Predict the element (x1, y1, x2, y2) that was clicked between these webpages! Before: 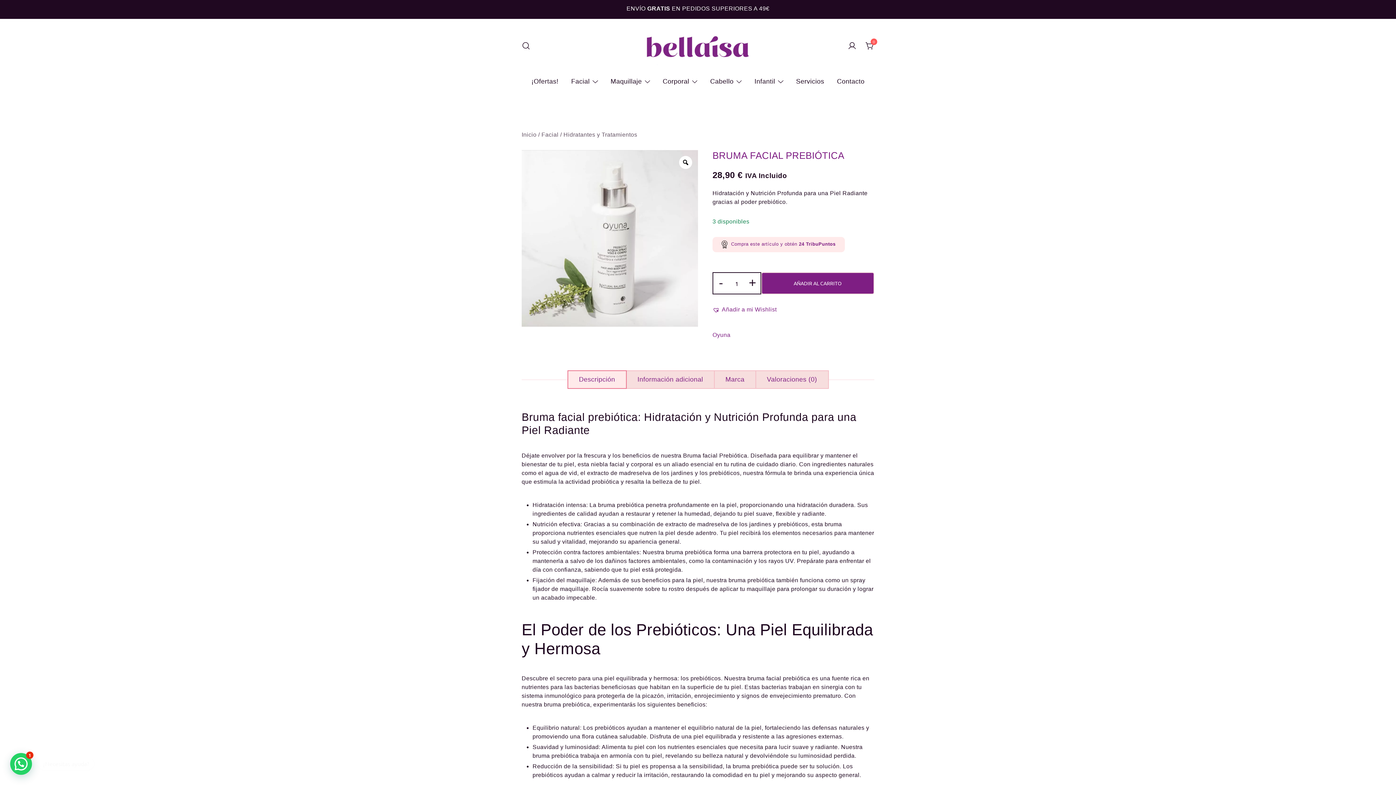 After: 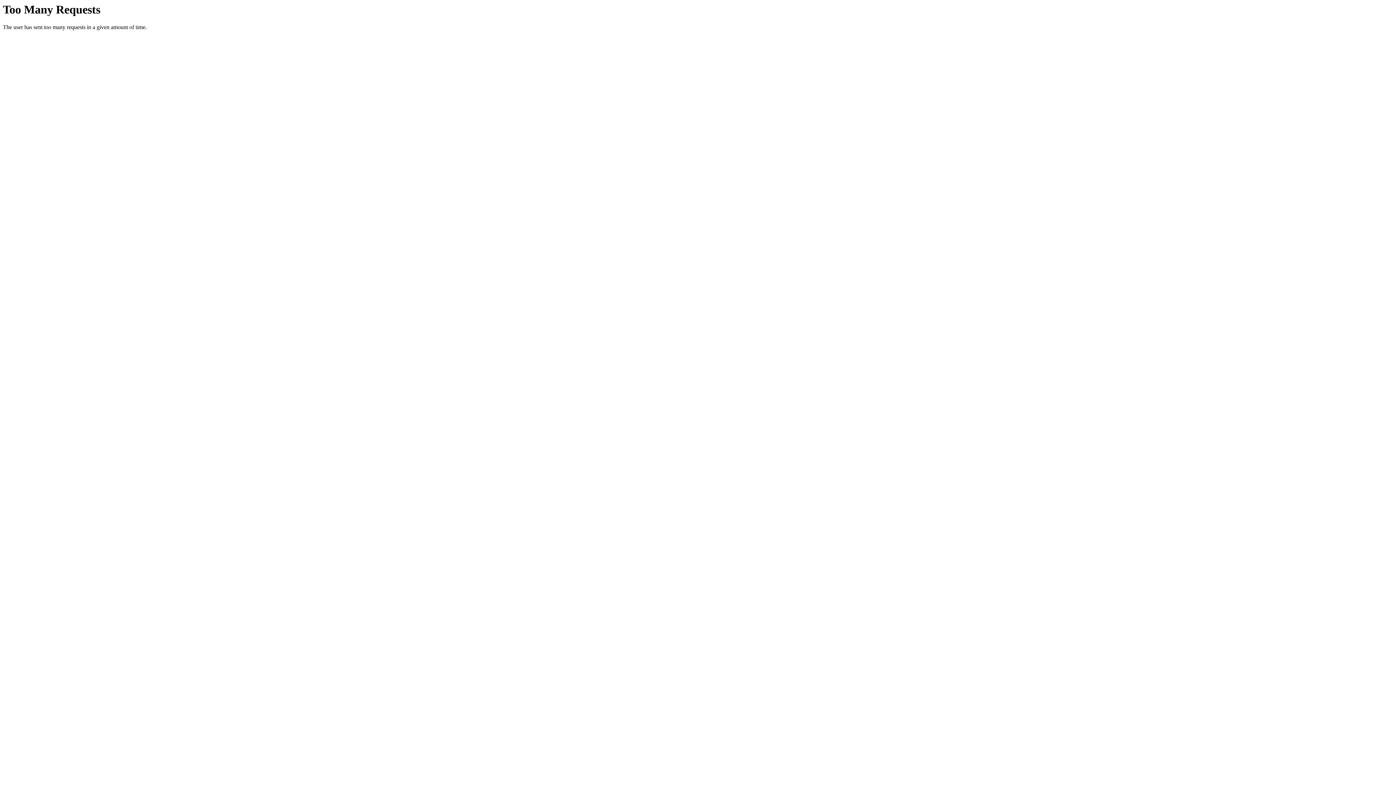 Action: bbox: (796, 74, 824, 88) label: Servicios